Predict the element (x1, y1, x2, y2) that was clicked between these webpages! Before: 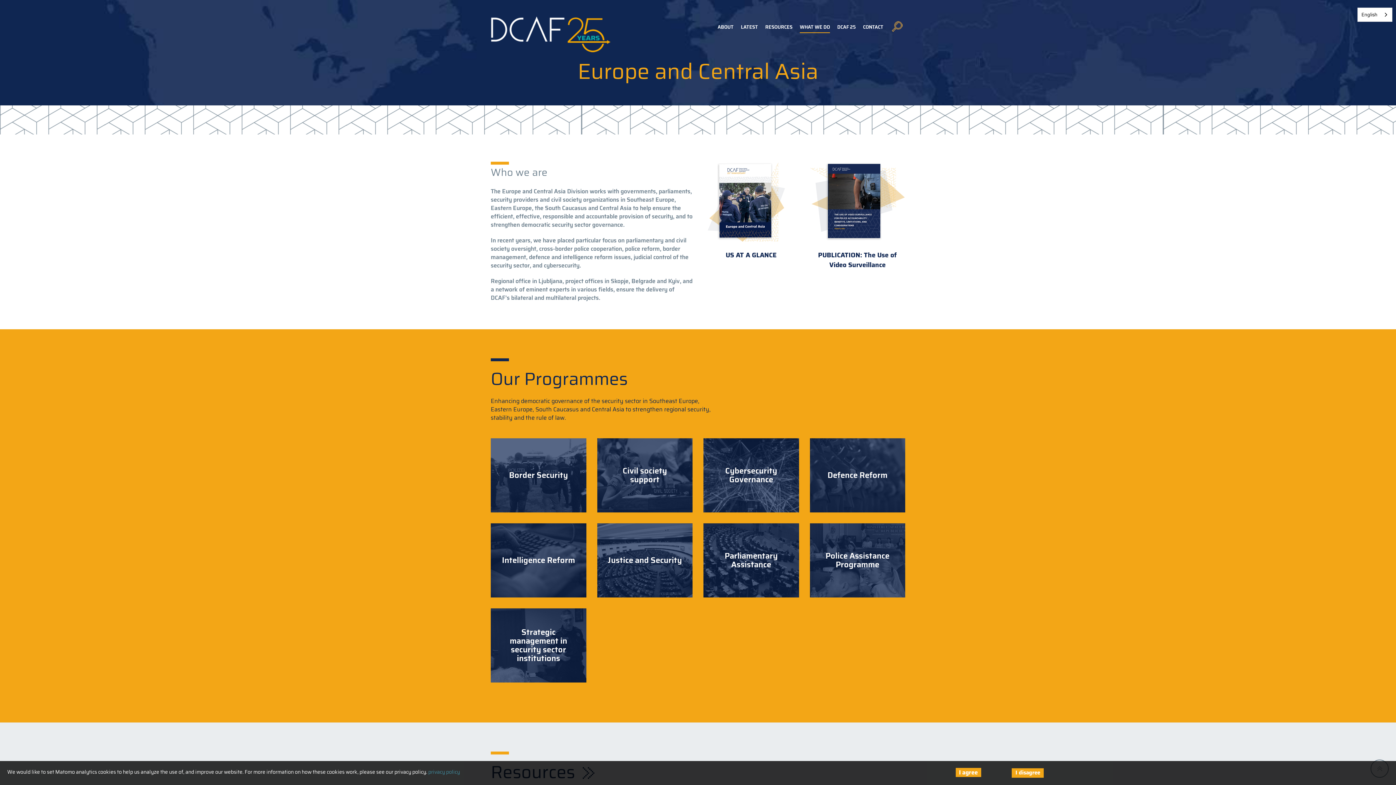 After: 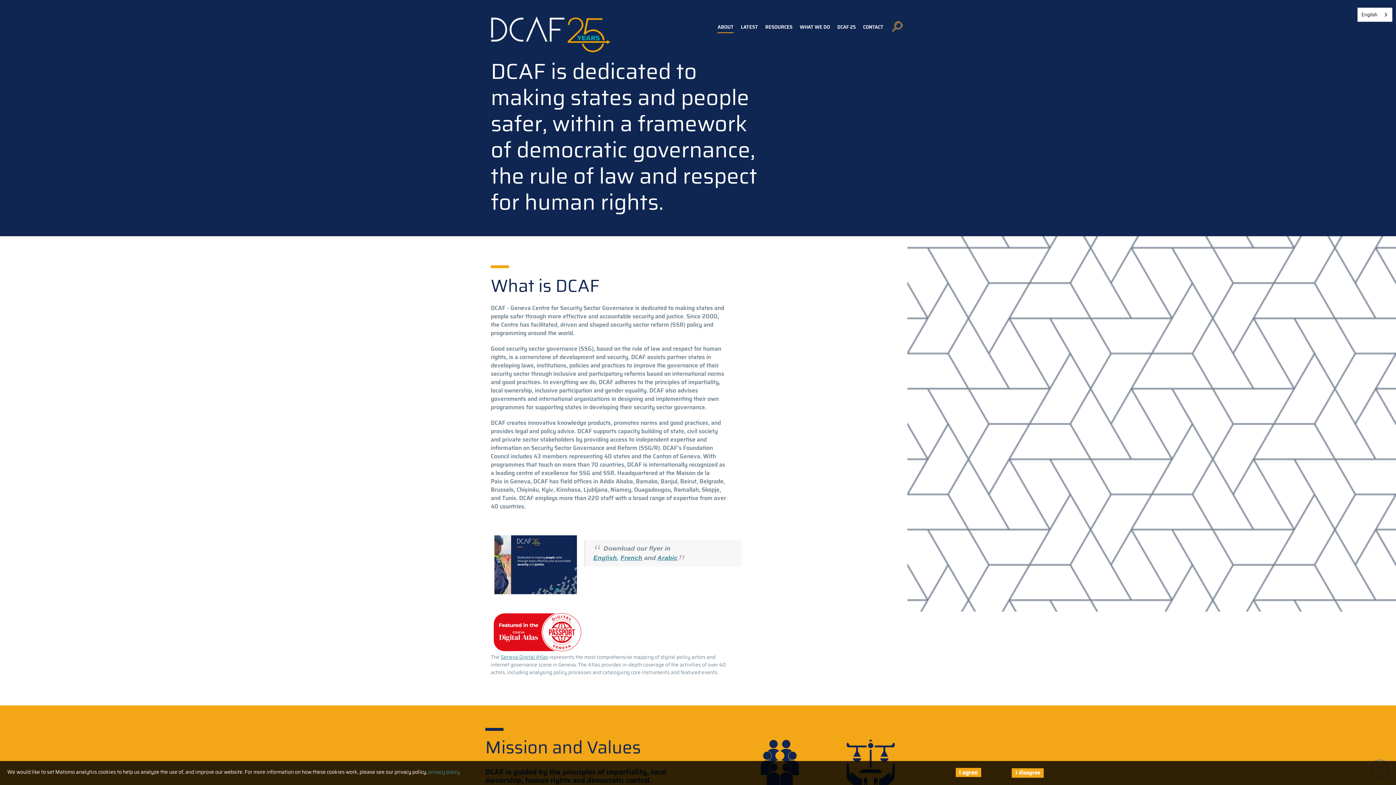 Action: label: ABOUT bbox: (717, 21, 733, 33)